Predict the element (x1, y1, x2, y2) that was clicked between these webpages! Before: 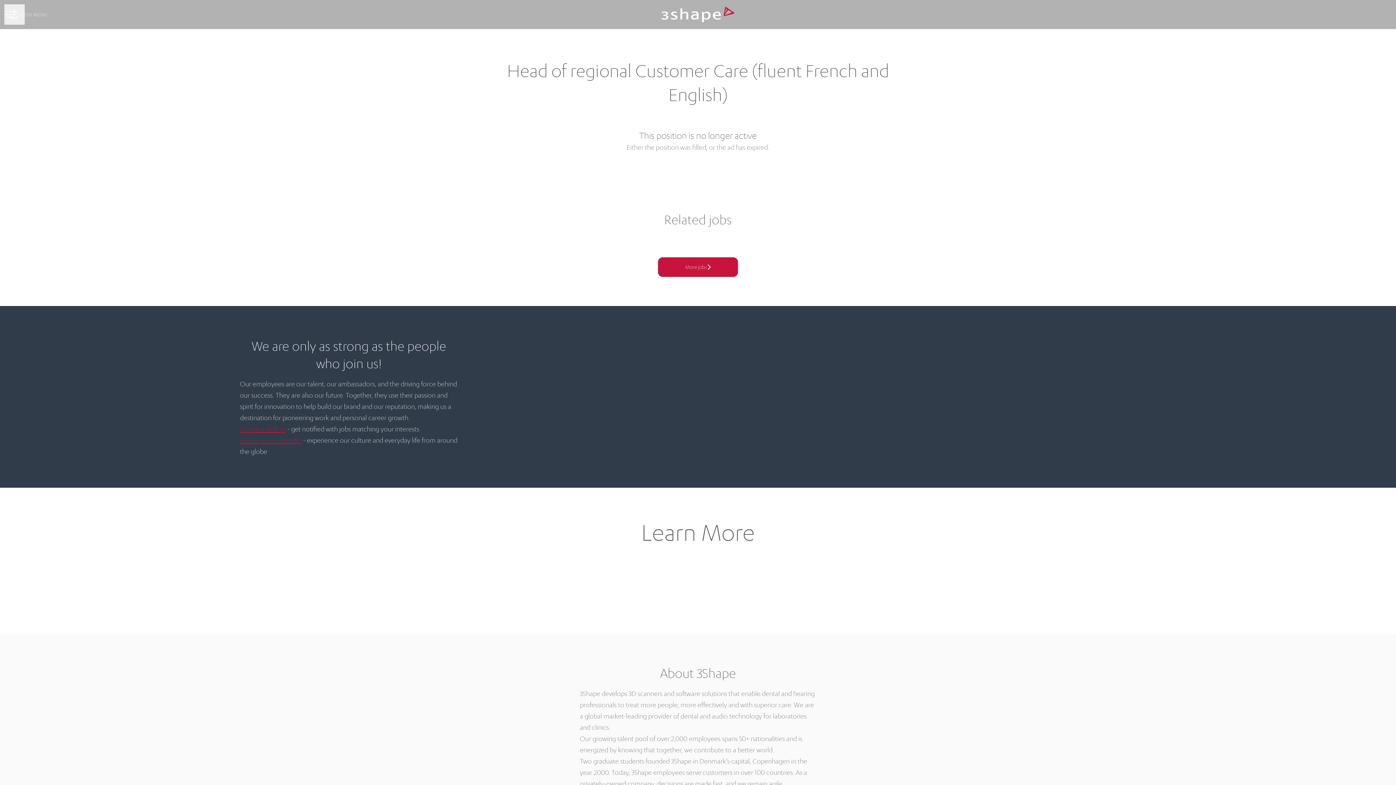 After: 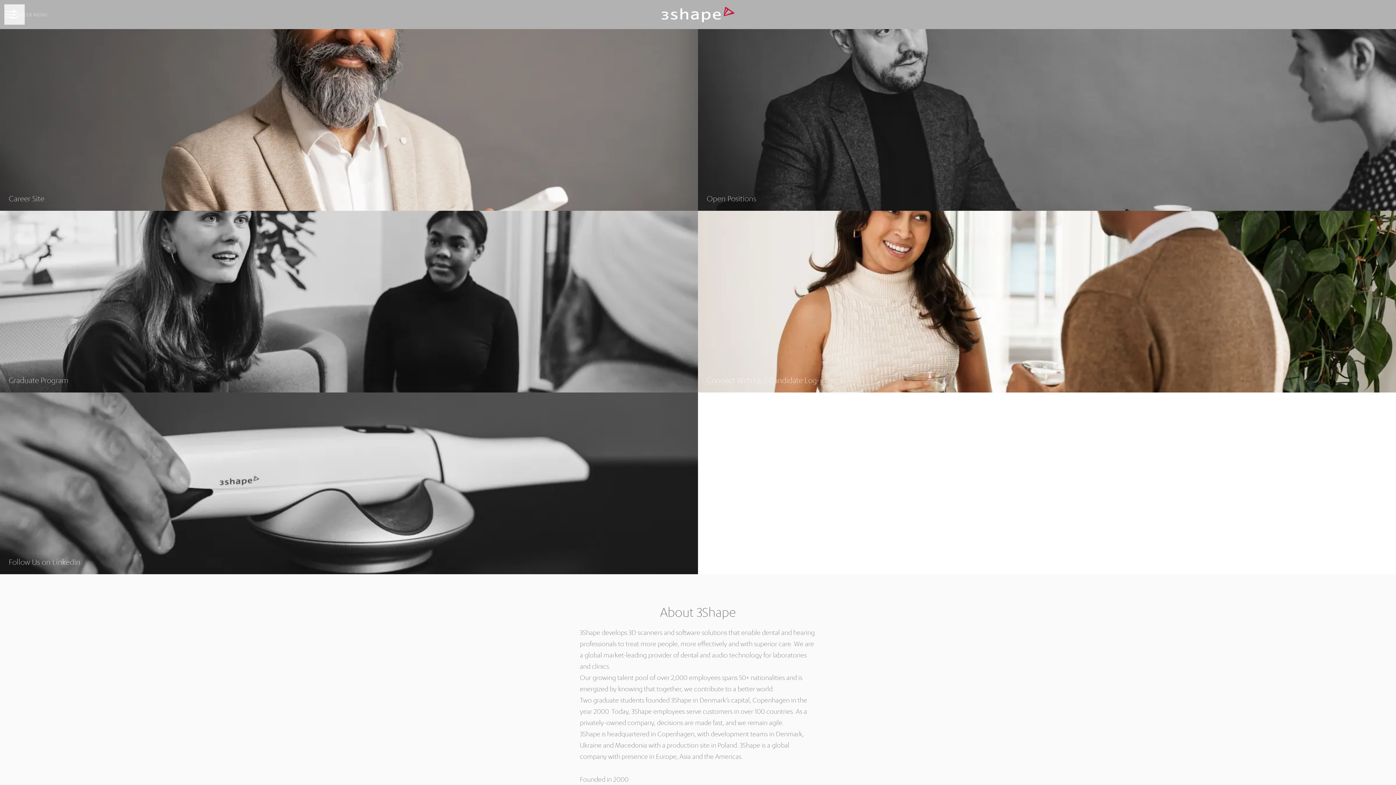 Action: bbox: (661, 1, 734, 27)